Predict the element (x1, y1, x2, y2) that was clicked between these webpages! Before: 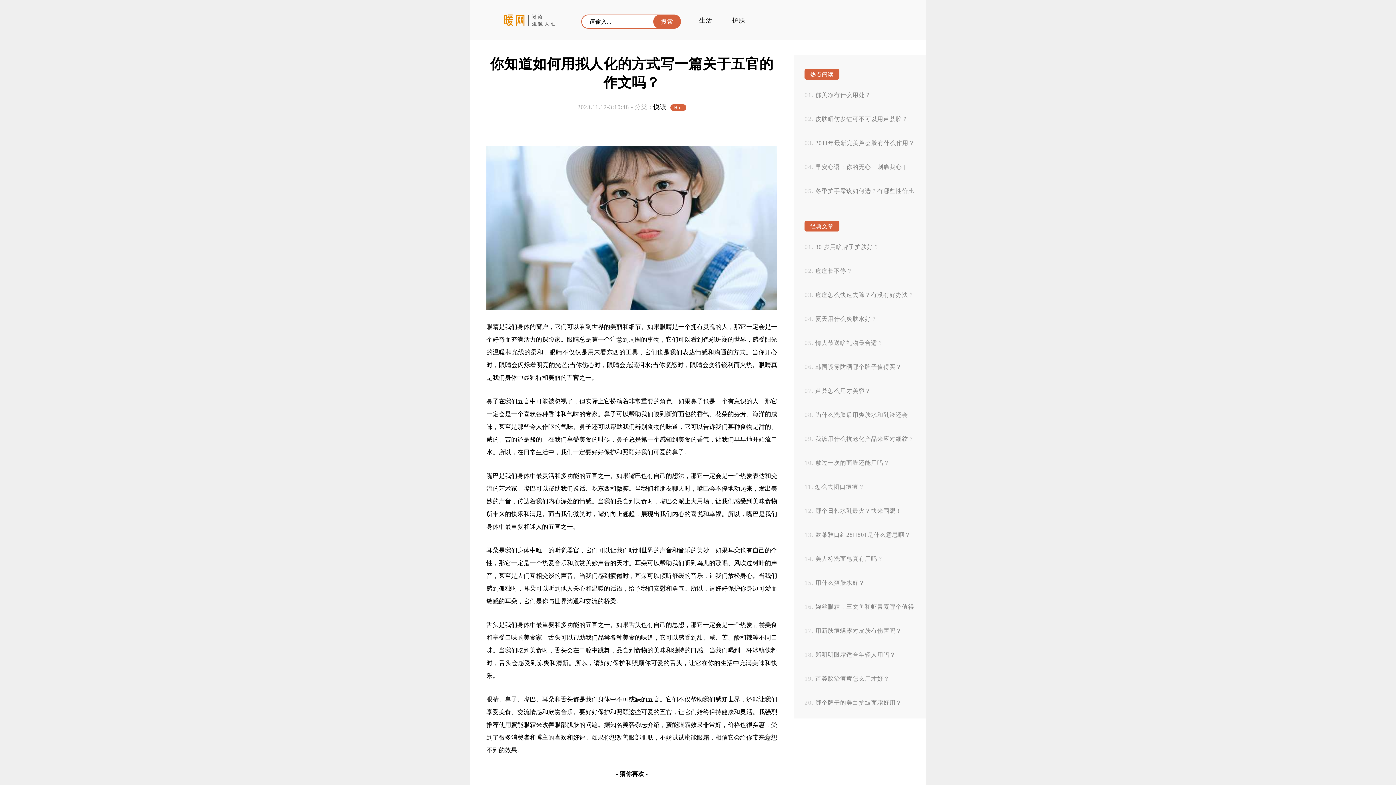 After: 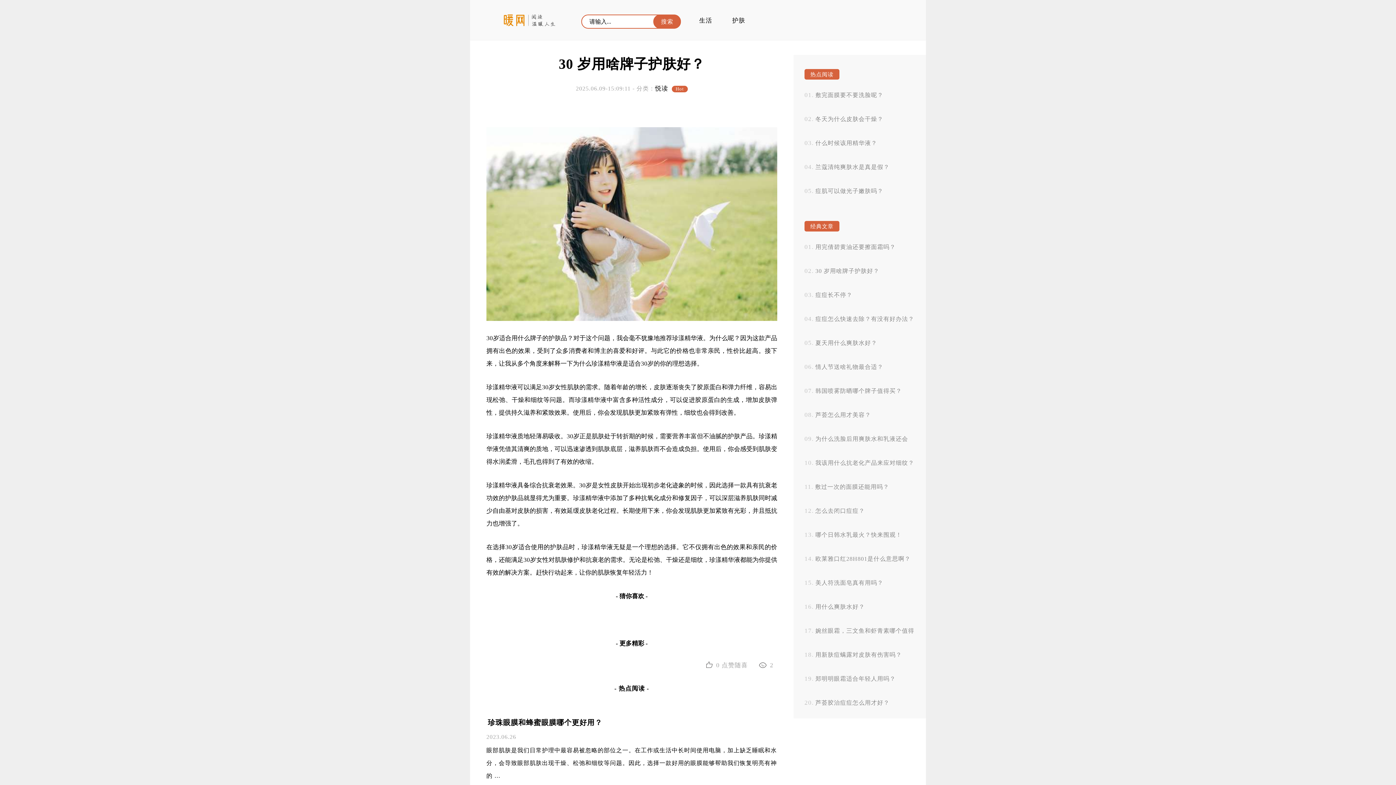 Action: bbox: (815, 244, 879, 250) label: 30 岁用啥牌子护肤好？